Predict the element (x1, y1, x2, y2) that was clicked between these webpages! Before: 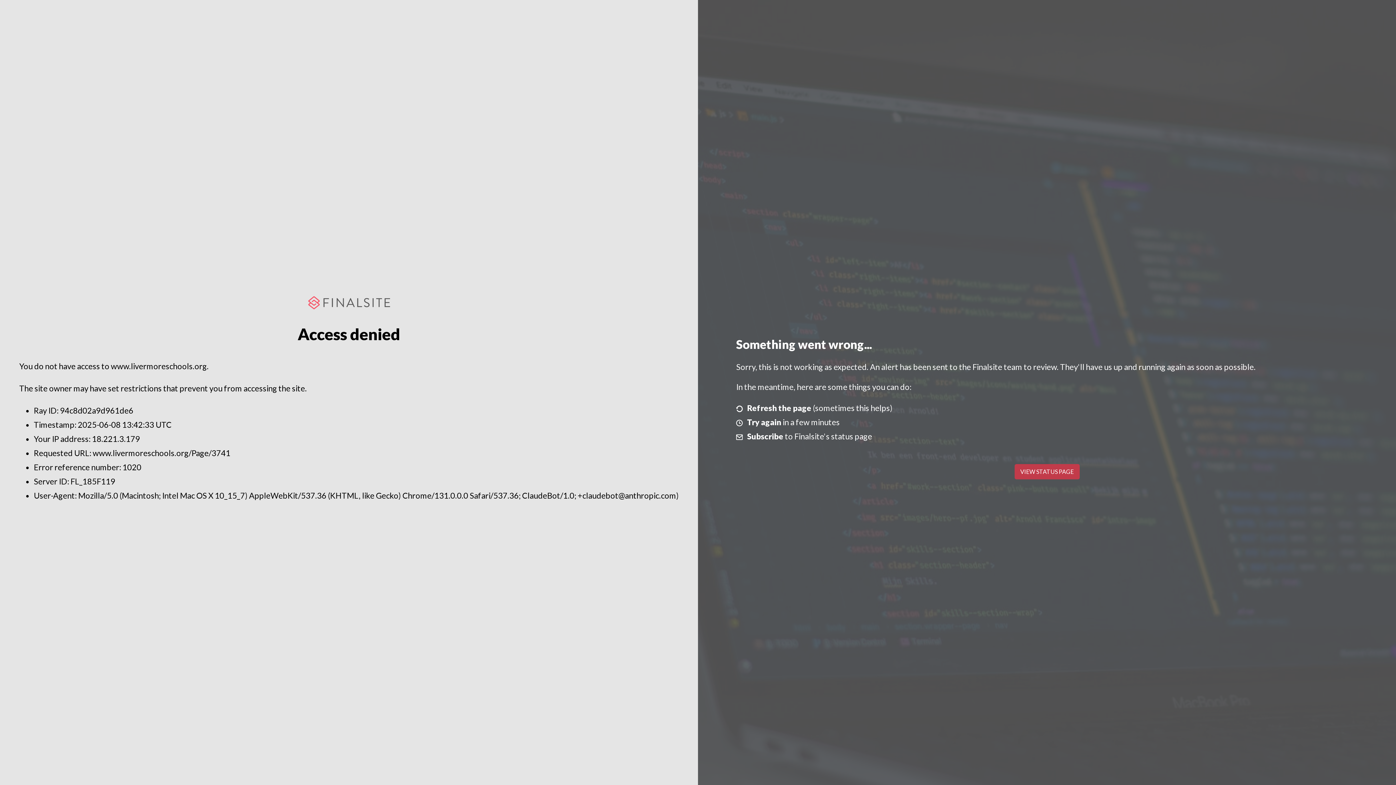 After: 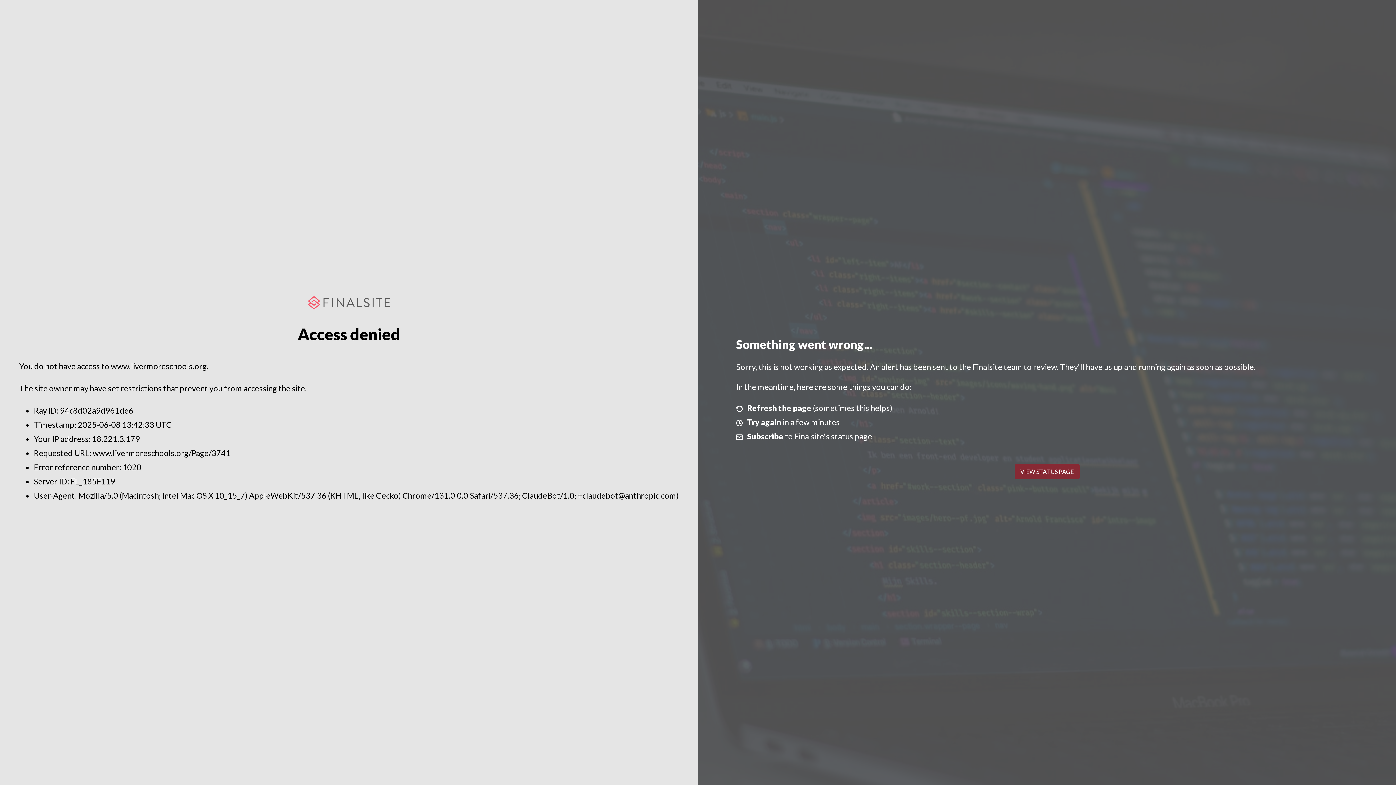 Action: bbox: (1014, 464, 1079, 479) label: VIEW STATUS PAGE